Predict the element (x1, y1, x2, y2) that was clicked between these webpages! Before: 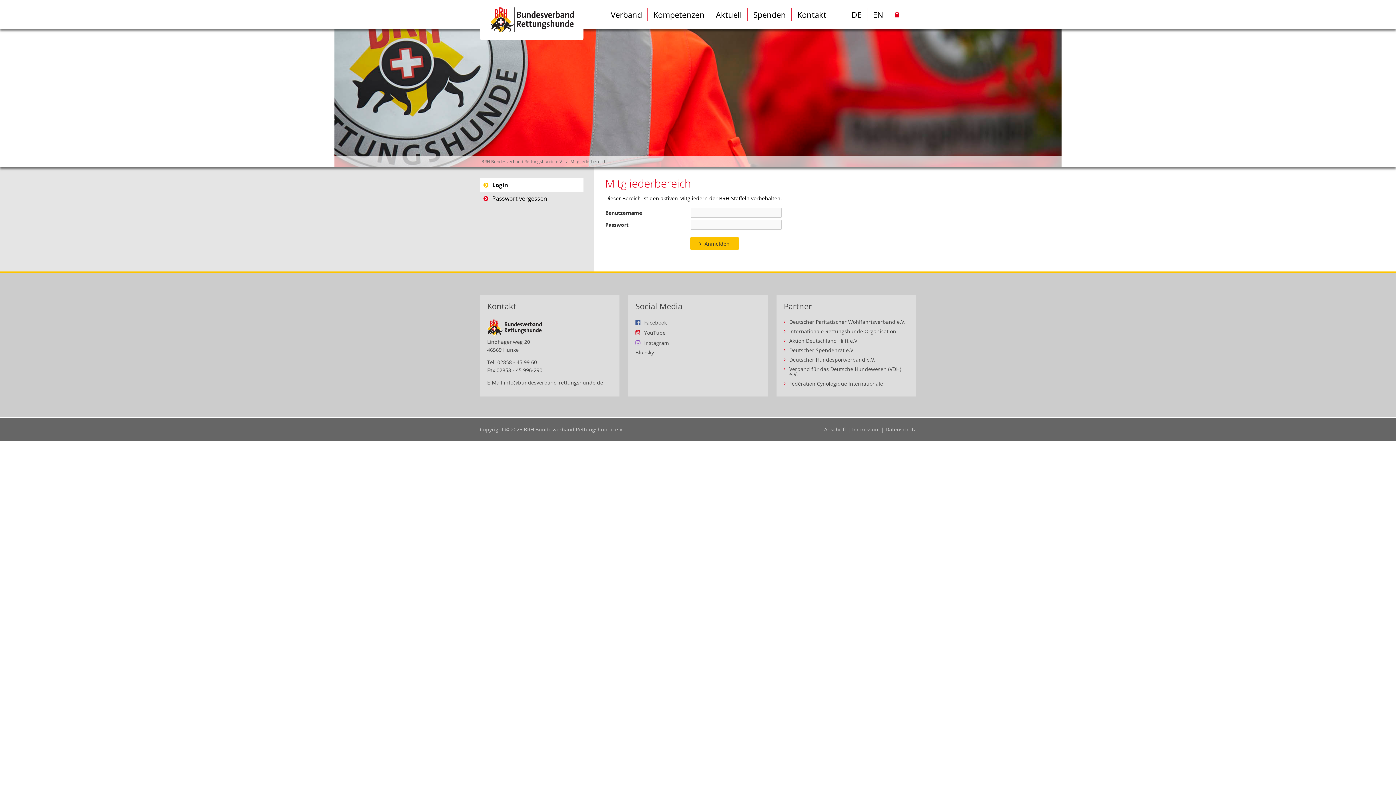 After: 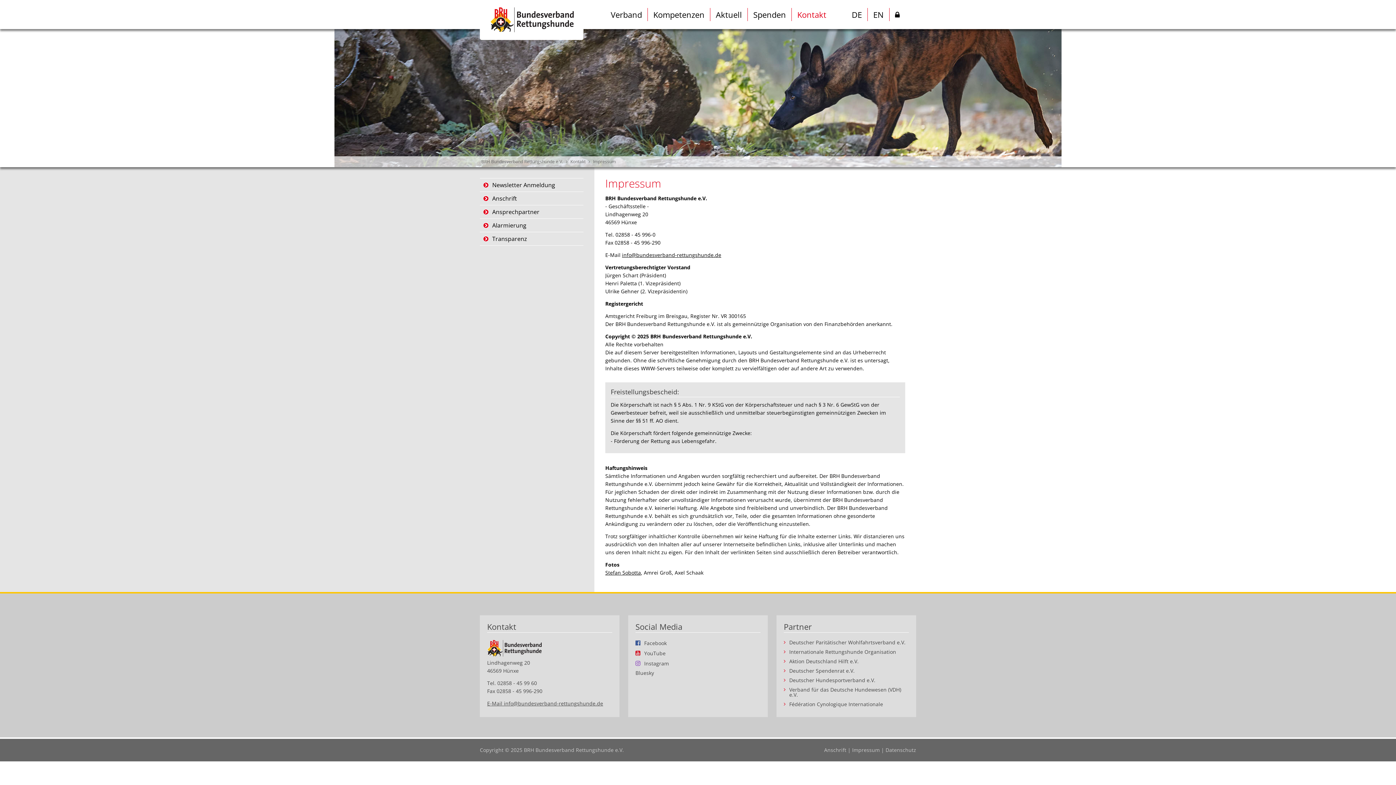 Action: label: Impressum bbox: (852, 426, 880, 432)